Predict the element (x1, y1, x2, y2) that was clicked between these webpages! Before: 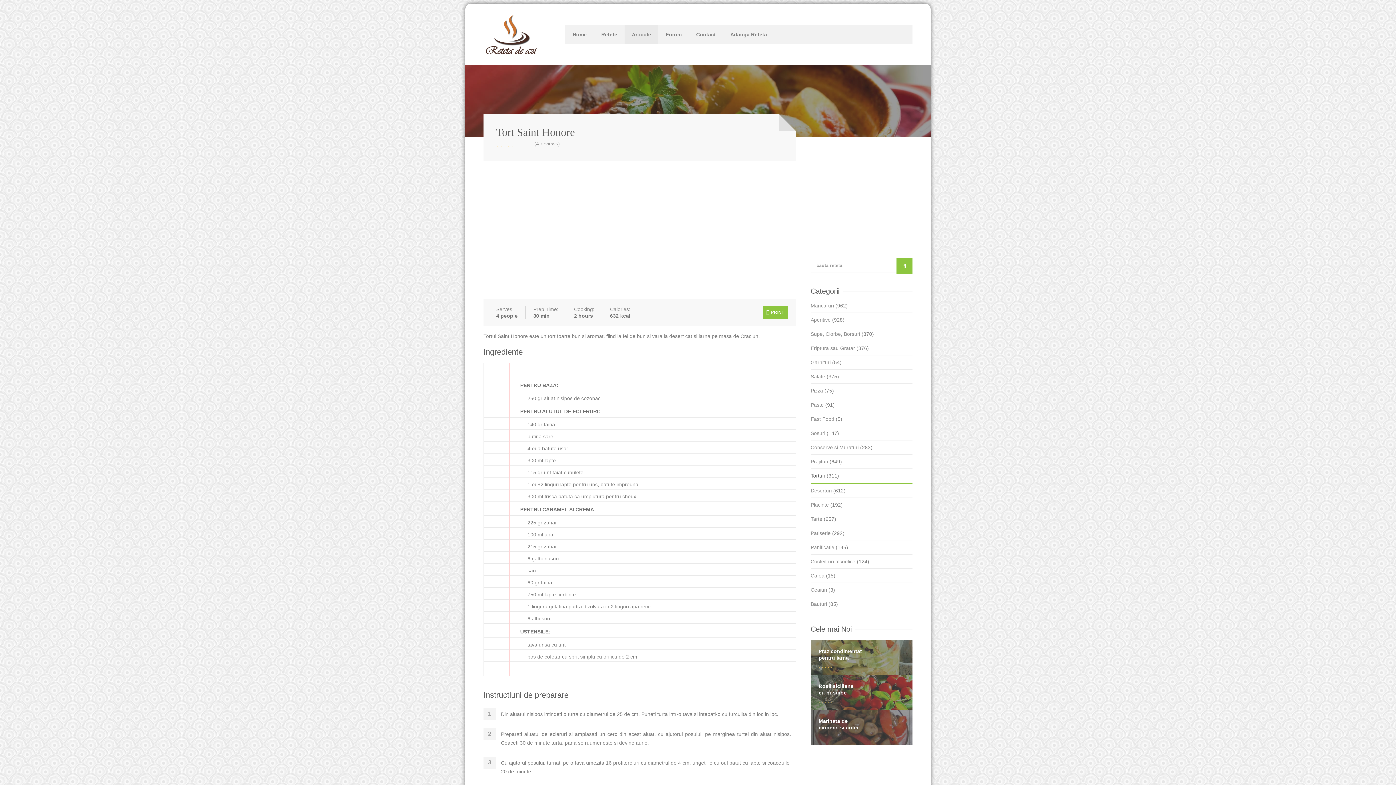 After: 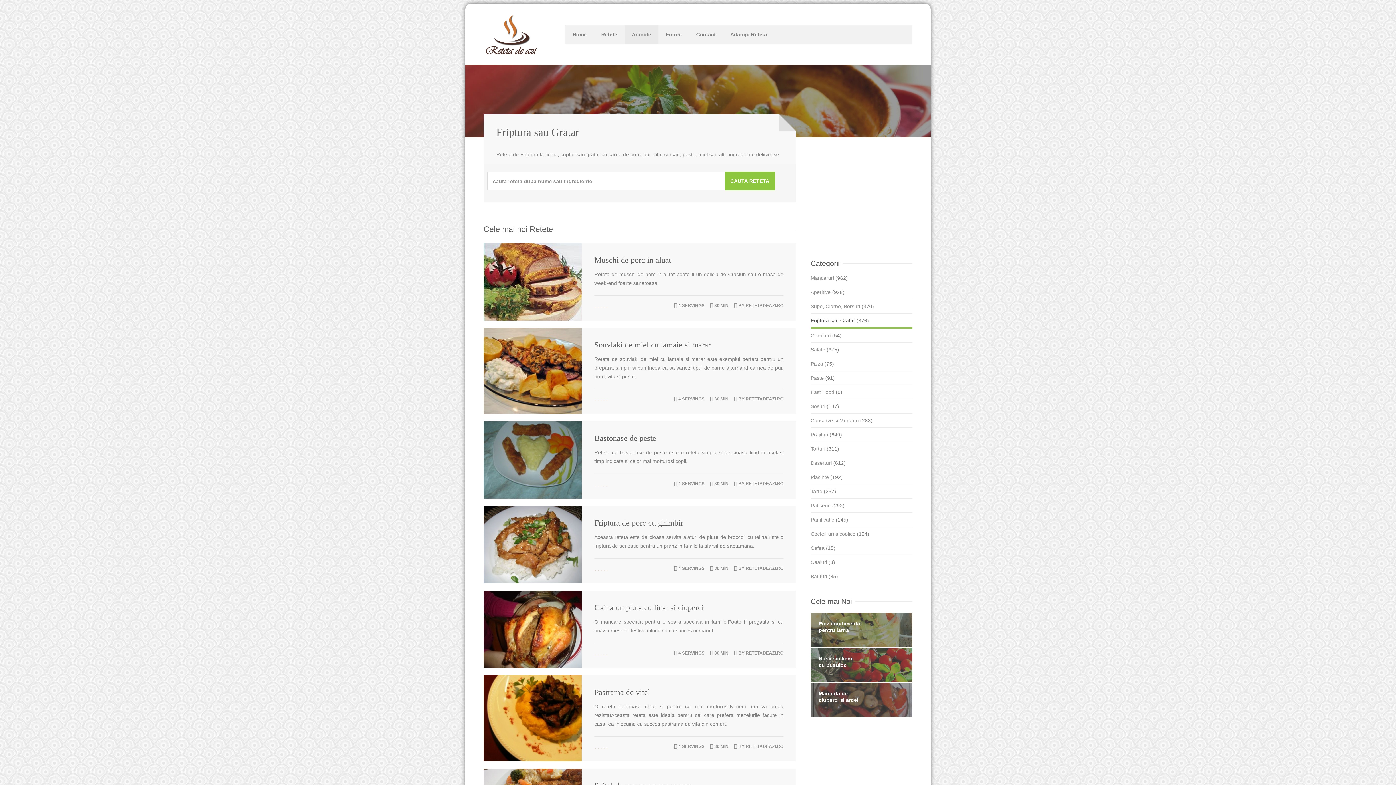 Action: label: Friptura sau Gratar (376) bbox: (810, 341, 912, 355)